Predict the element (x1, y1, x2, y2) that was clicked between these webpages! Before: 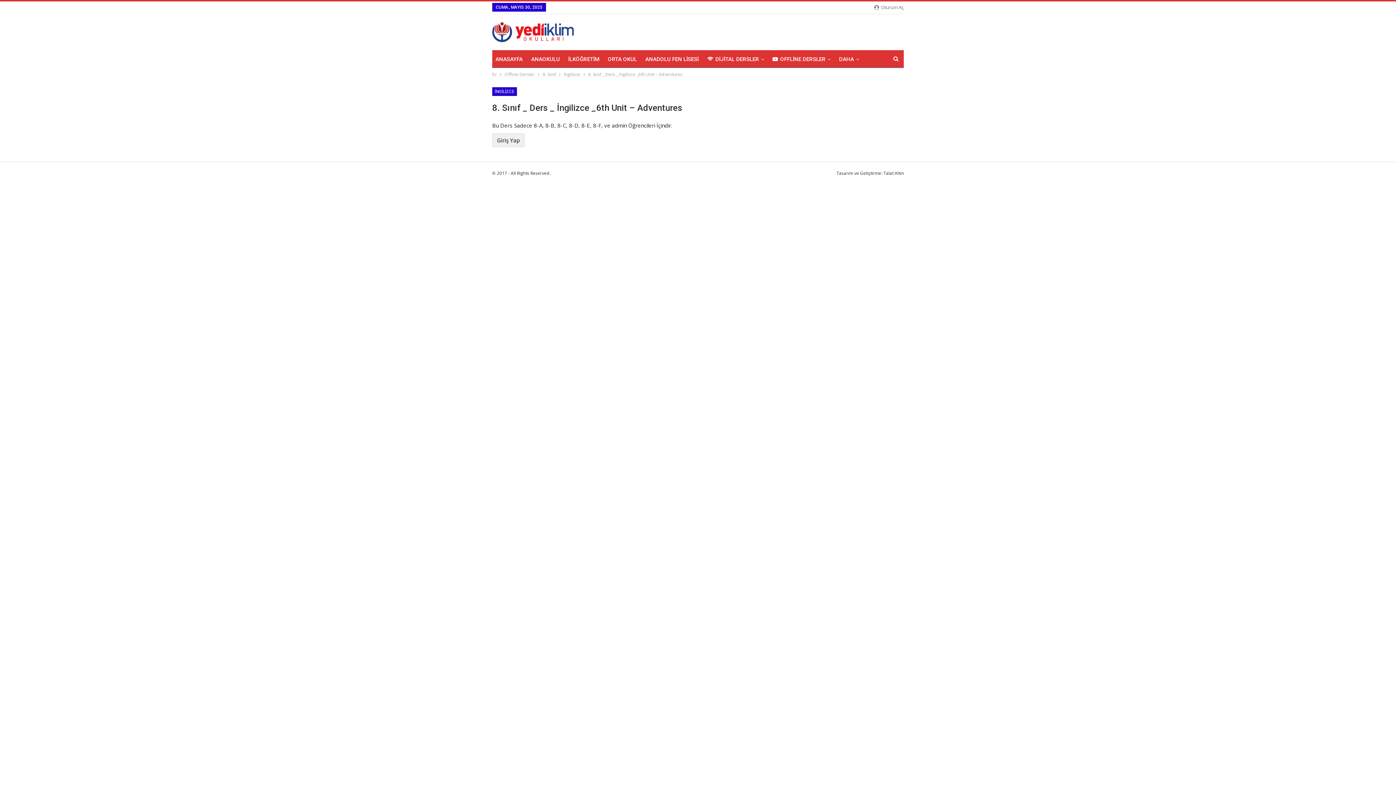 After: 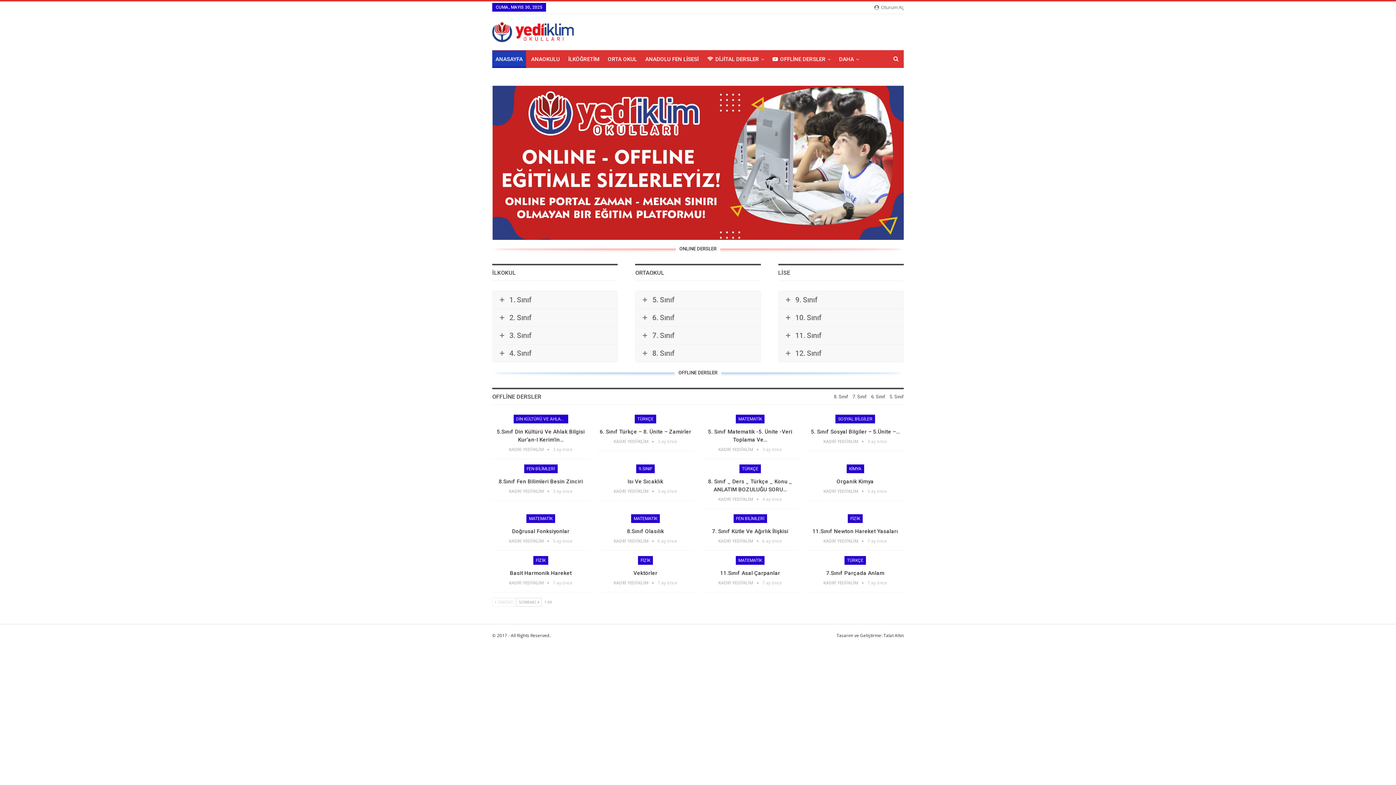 Action: bbox: (492, 20, 574, 41)